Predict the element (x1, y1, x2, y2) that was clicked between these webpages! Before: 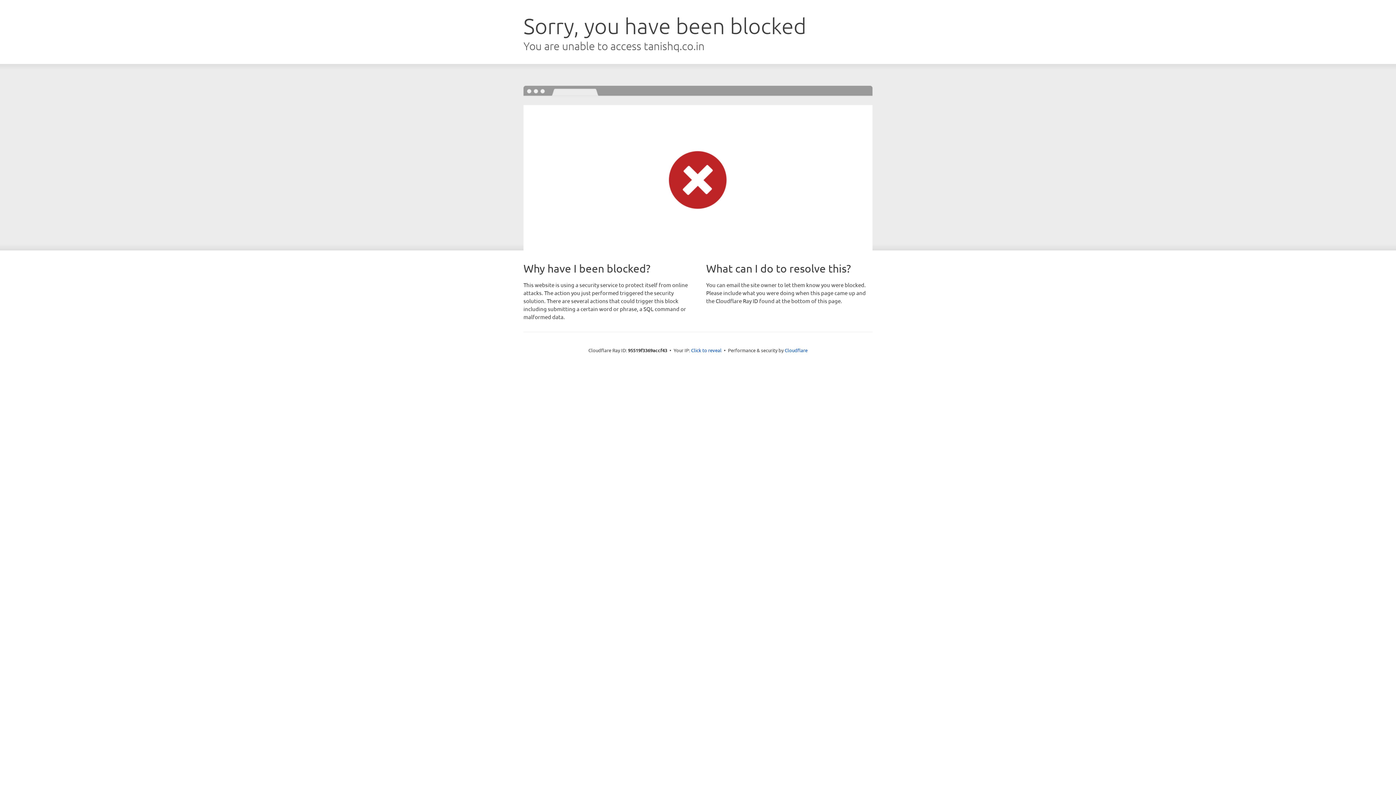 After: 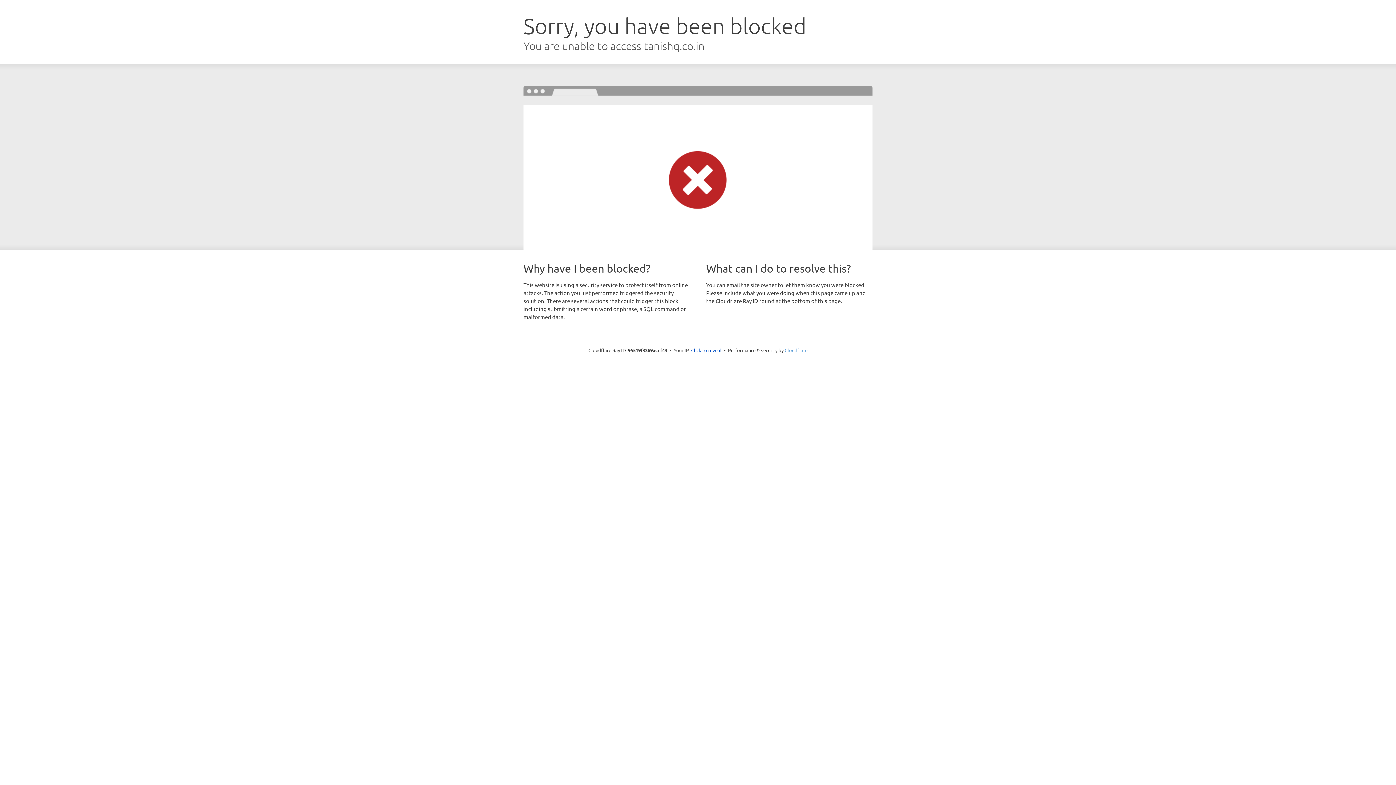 Action: label: Cloudflare bbox: (784, 347, 807, 353)